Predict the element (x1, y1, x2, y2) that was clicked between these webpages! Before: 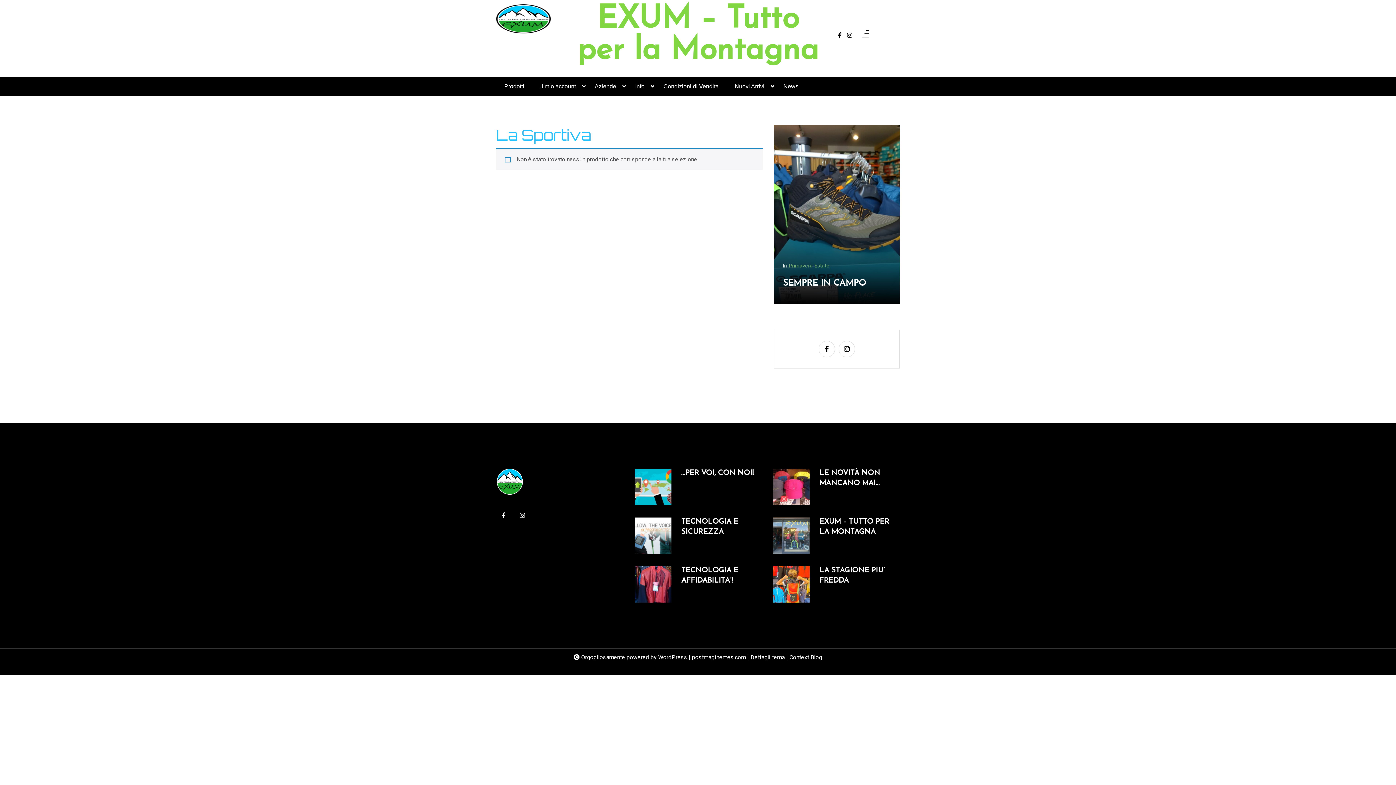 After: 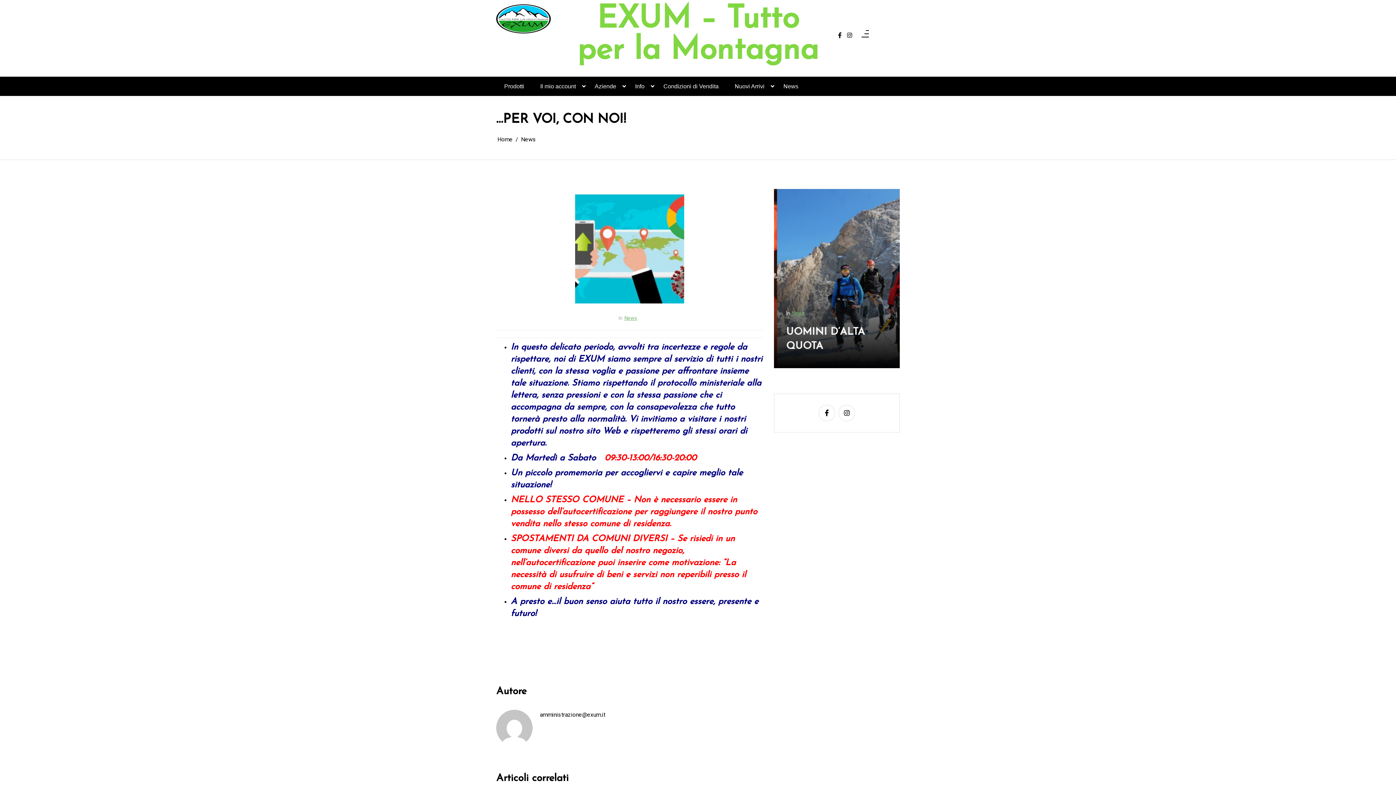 Action: bbox: (681, 468, 753, 478) label: …PER VOI, CON NOI!